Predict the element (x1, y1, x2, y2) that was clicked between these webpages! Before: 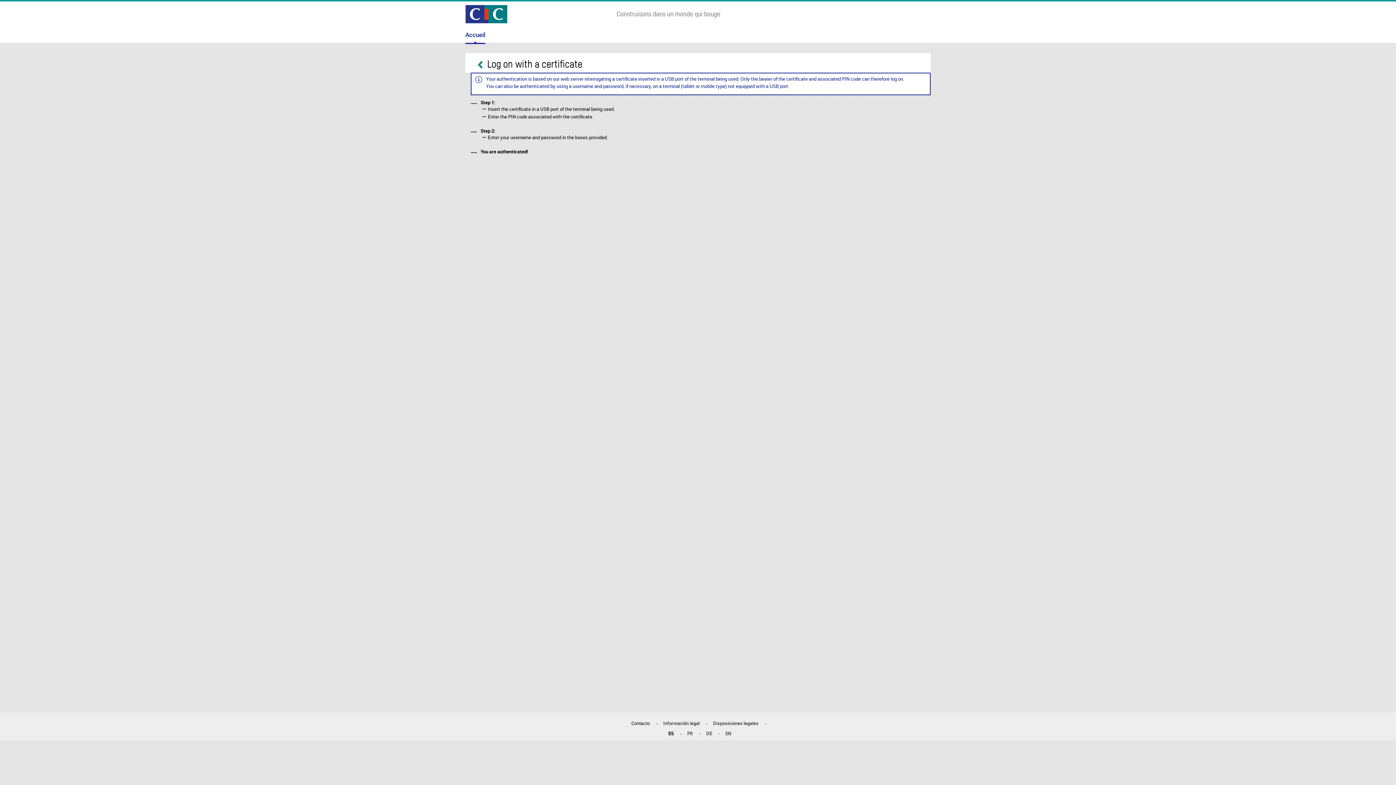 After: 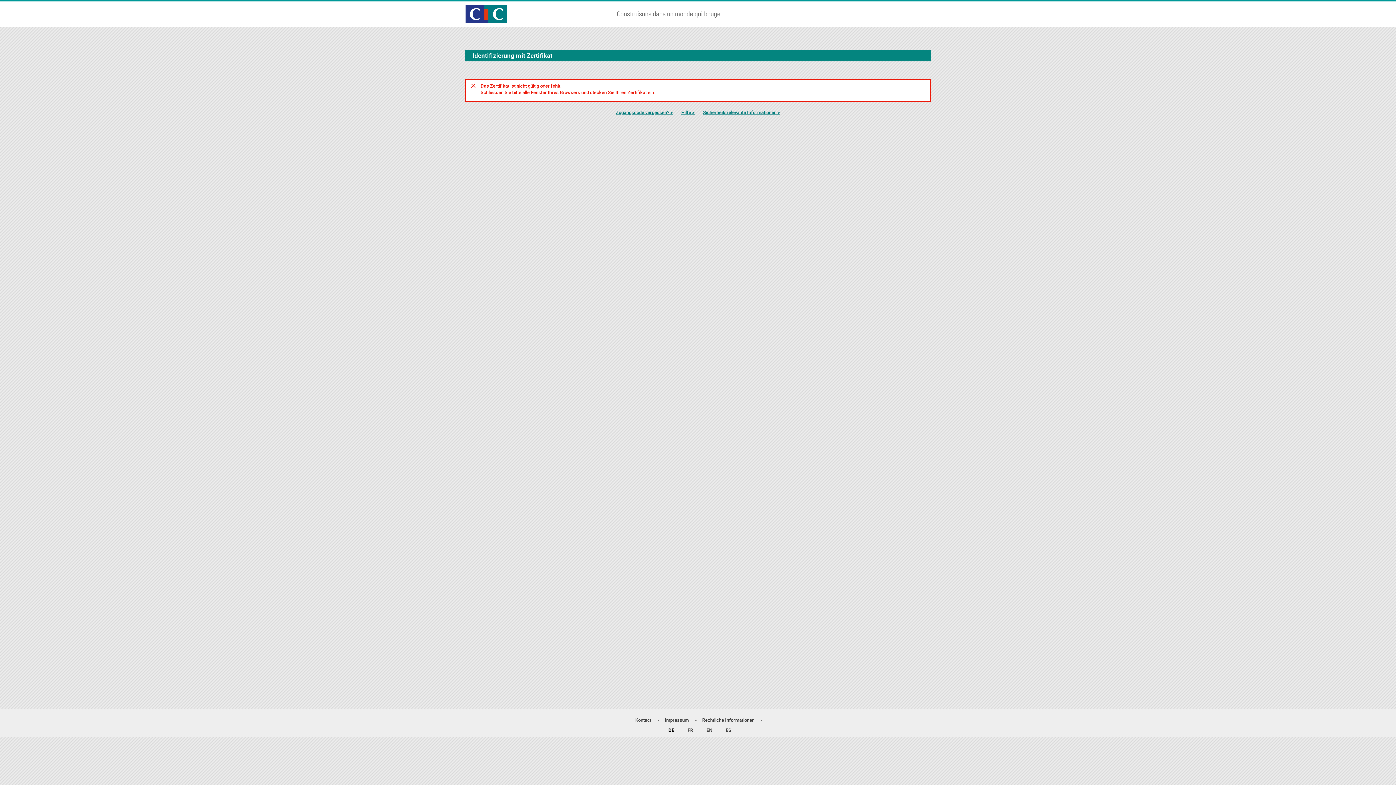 Action: label: Deutsch Version bbox: (702, 728, 715, 738)